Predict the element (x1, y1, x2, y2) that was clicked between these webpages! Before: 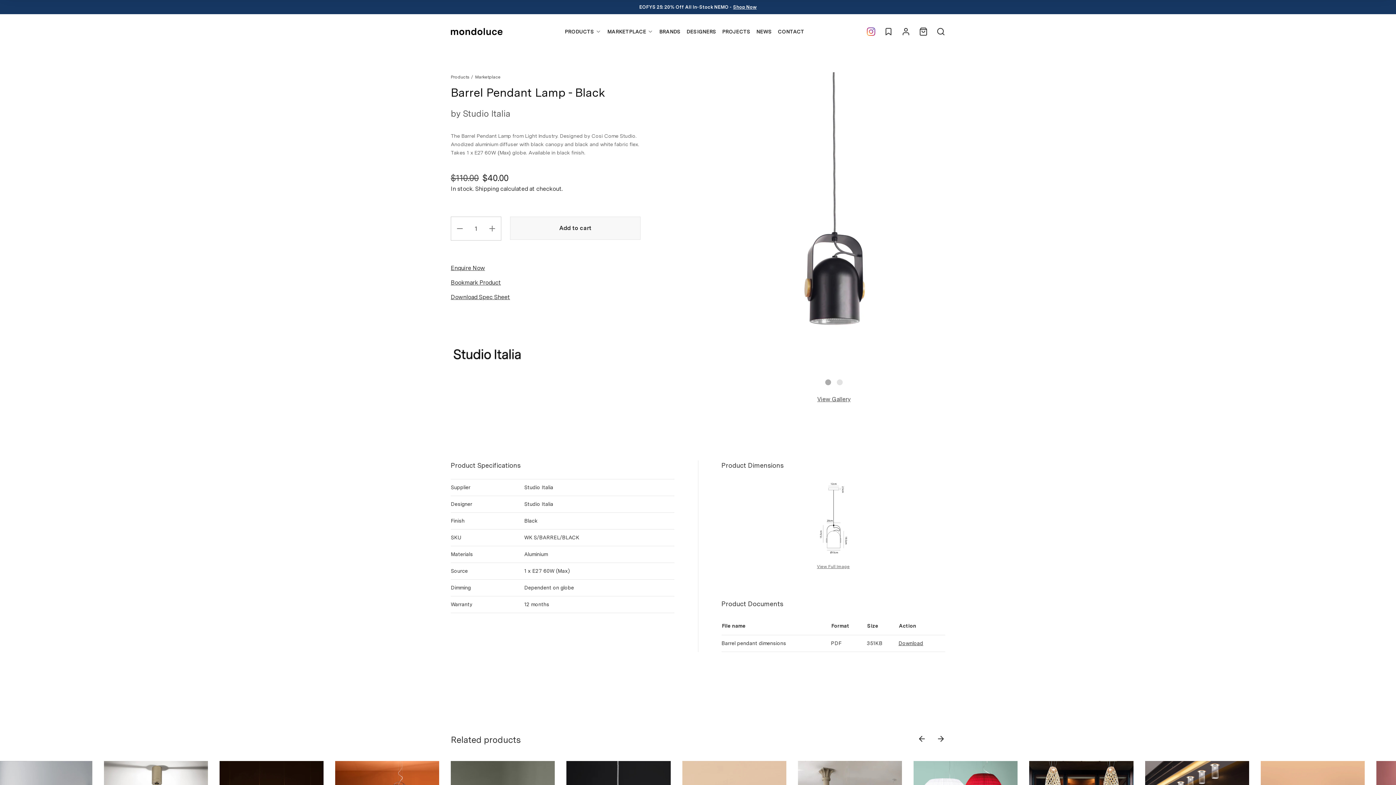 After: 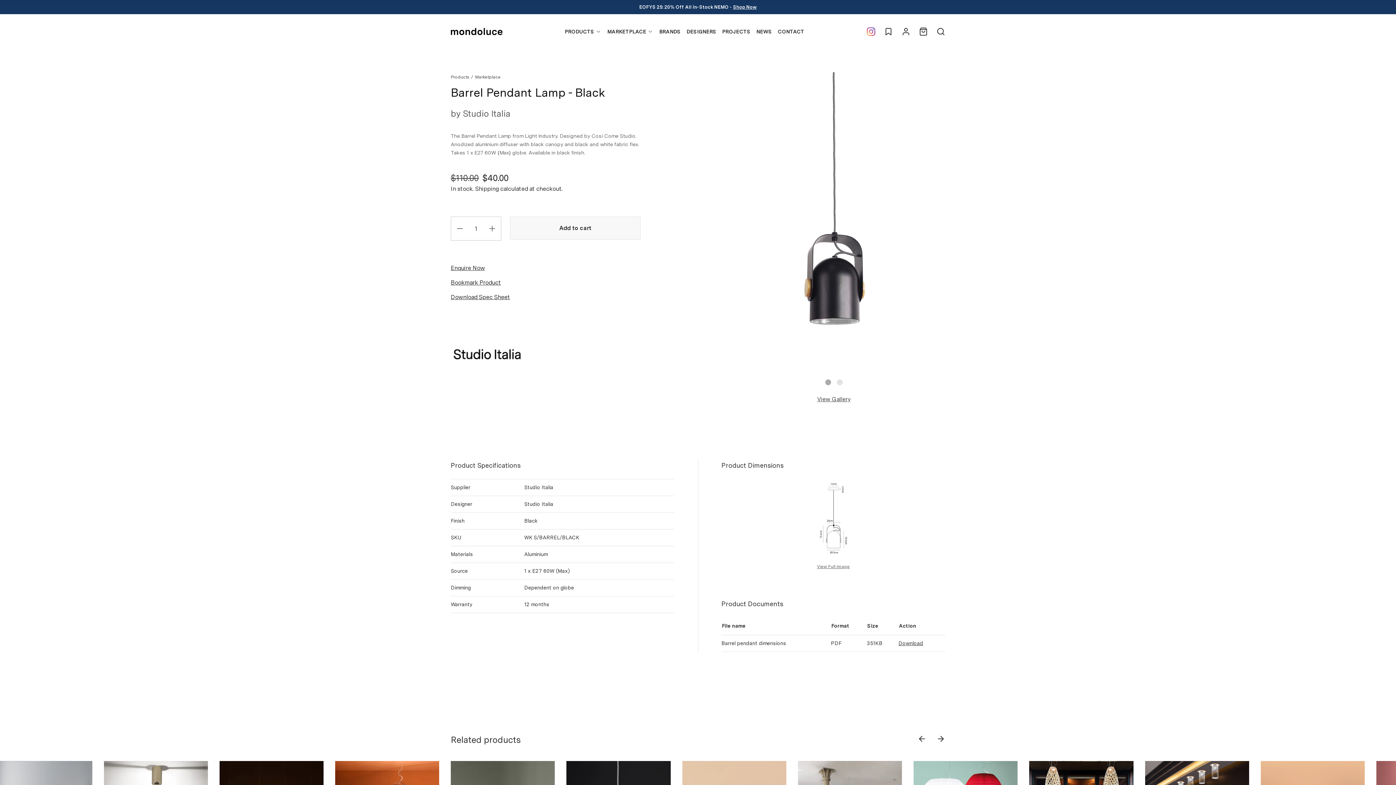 Action: label: View Full Image bbox: (721, 563, 945, 570)